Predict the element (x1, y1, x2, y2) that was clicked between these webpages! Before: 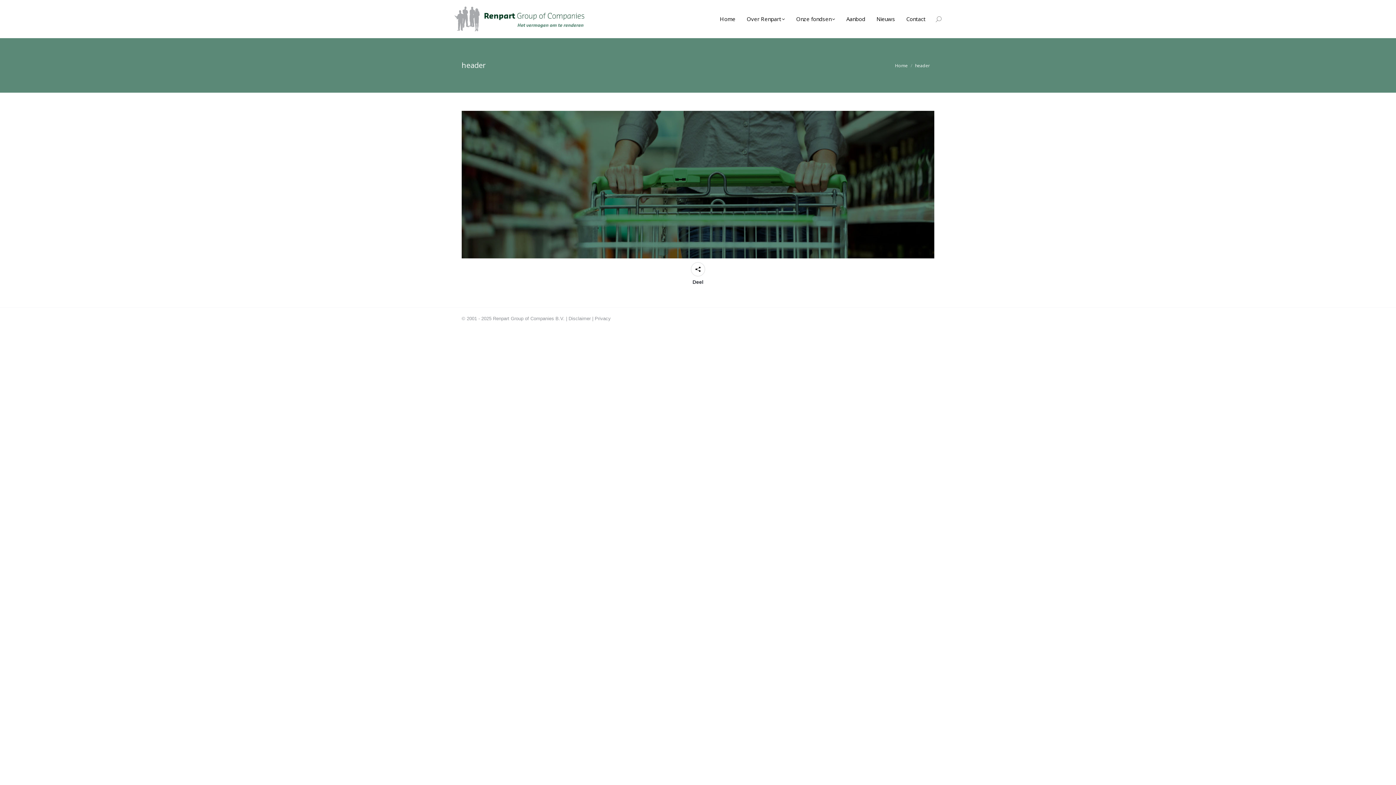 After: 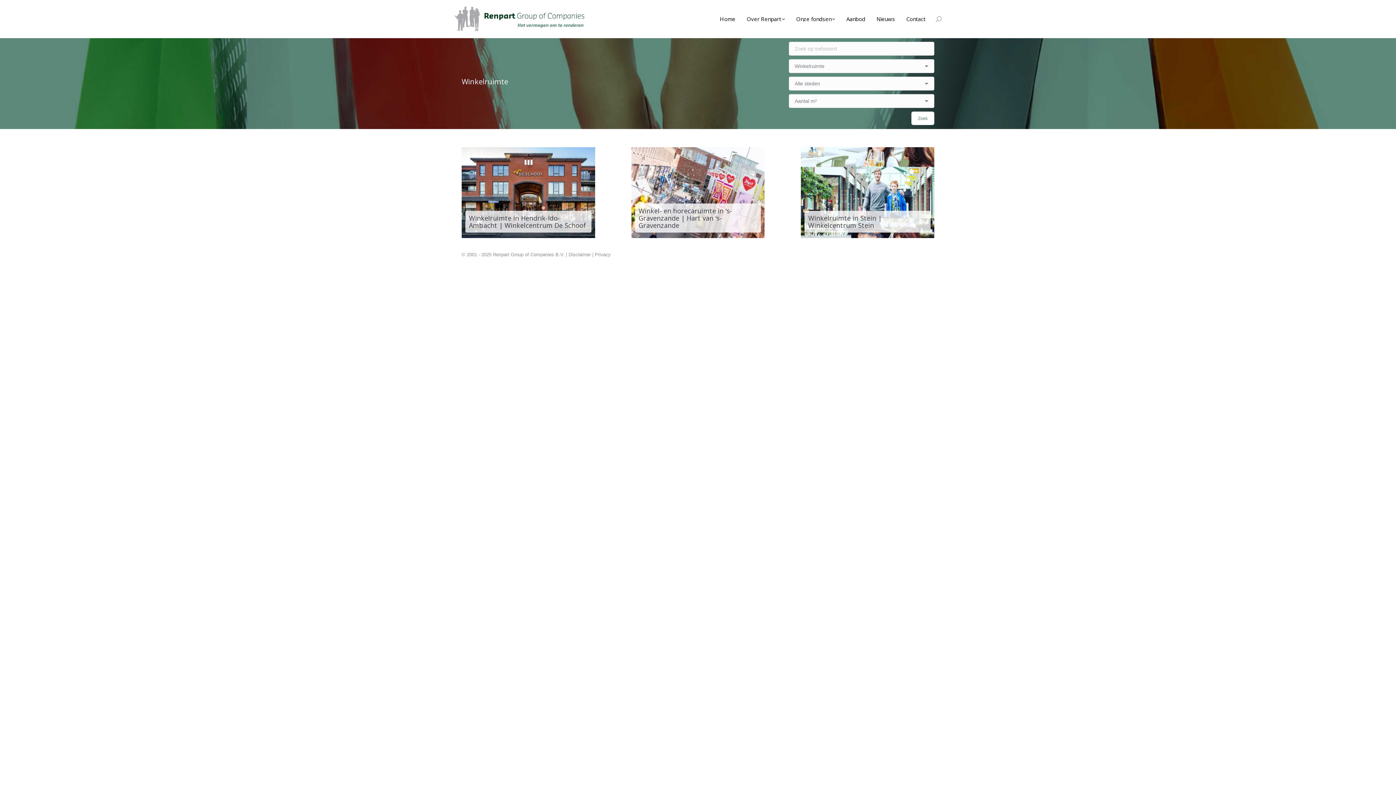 Action: bbox: (841, 12, 870, 25) label: Aanbod